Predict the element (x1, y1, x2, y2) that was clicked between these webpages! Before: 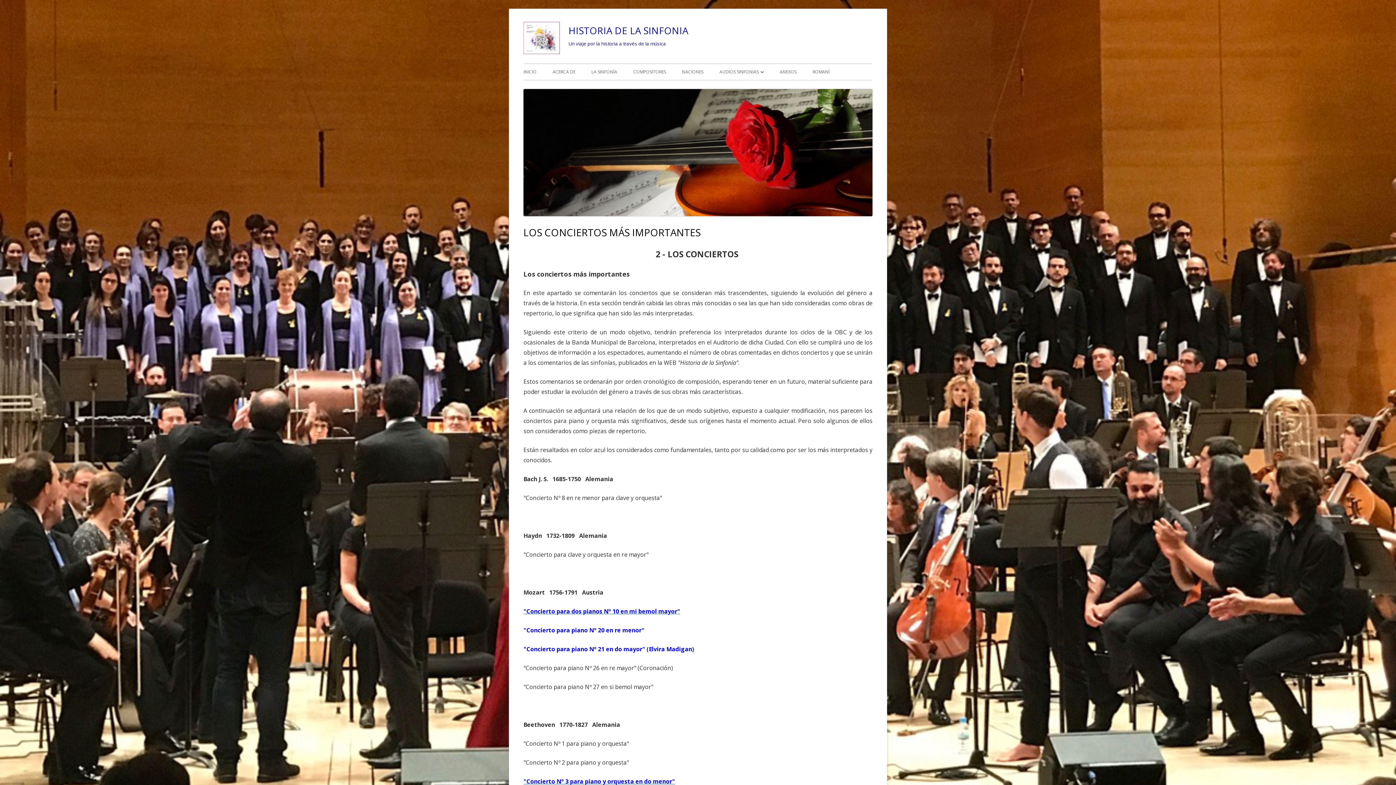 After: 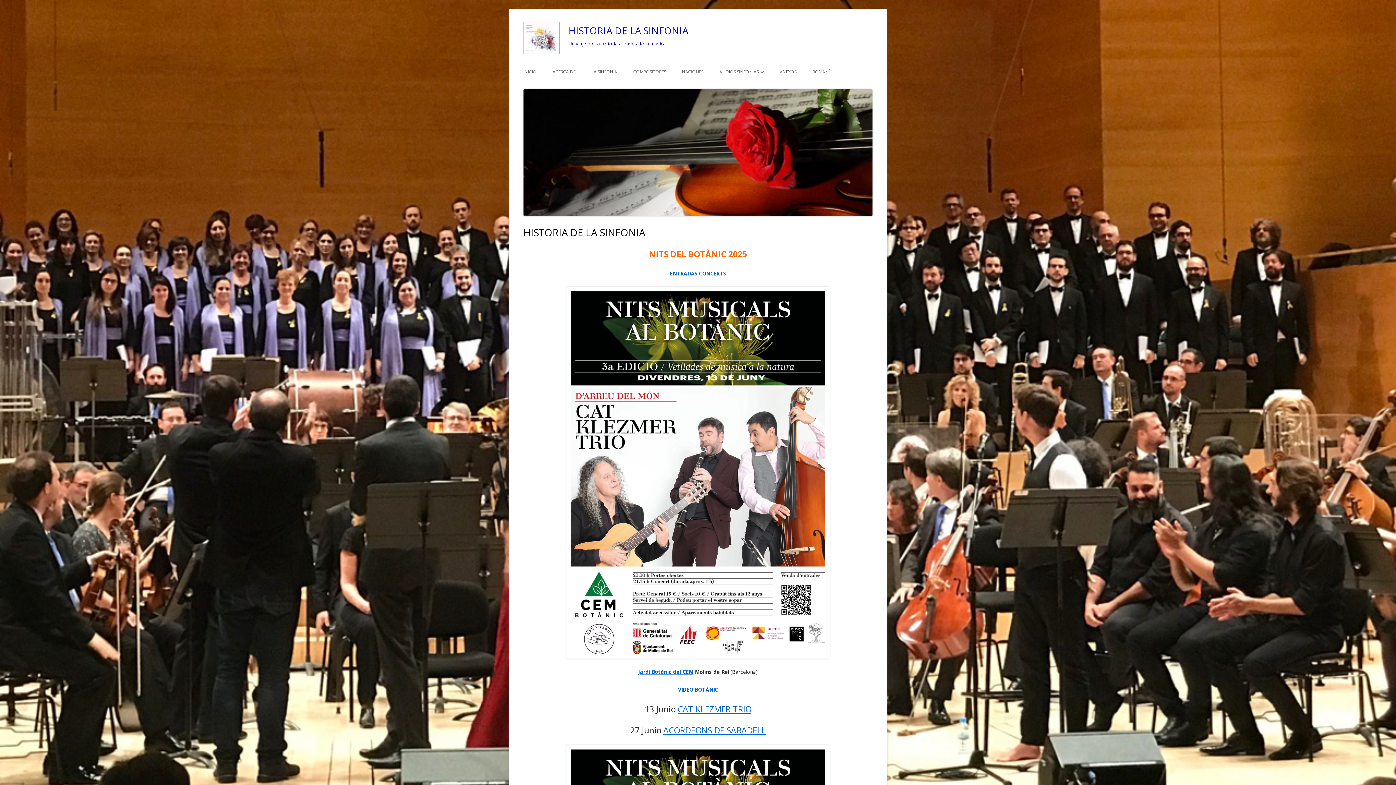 Action: label: INICIO bbox: (523, 64, 536, 80)